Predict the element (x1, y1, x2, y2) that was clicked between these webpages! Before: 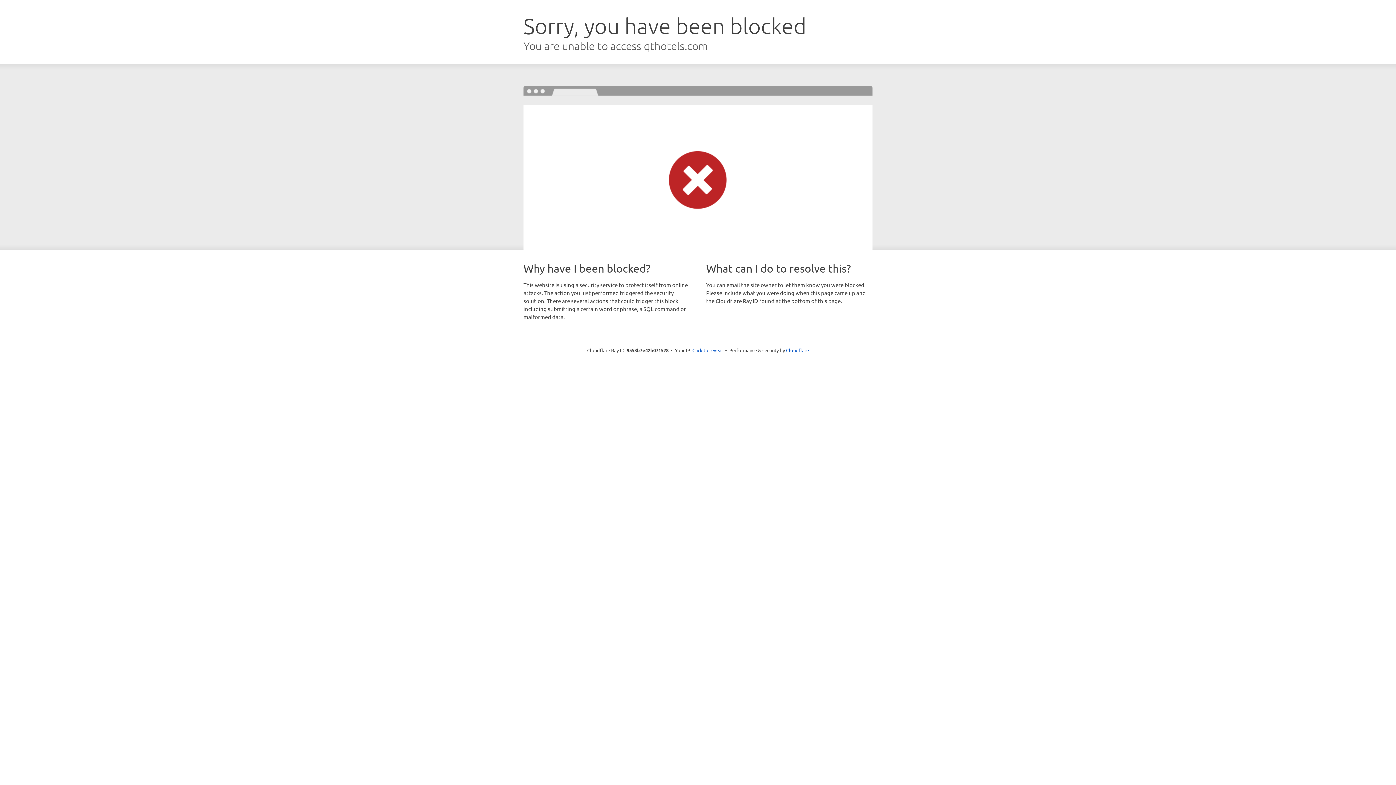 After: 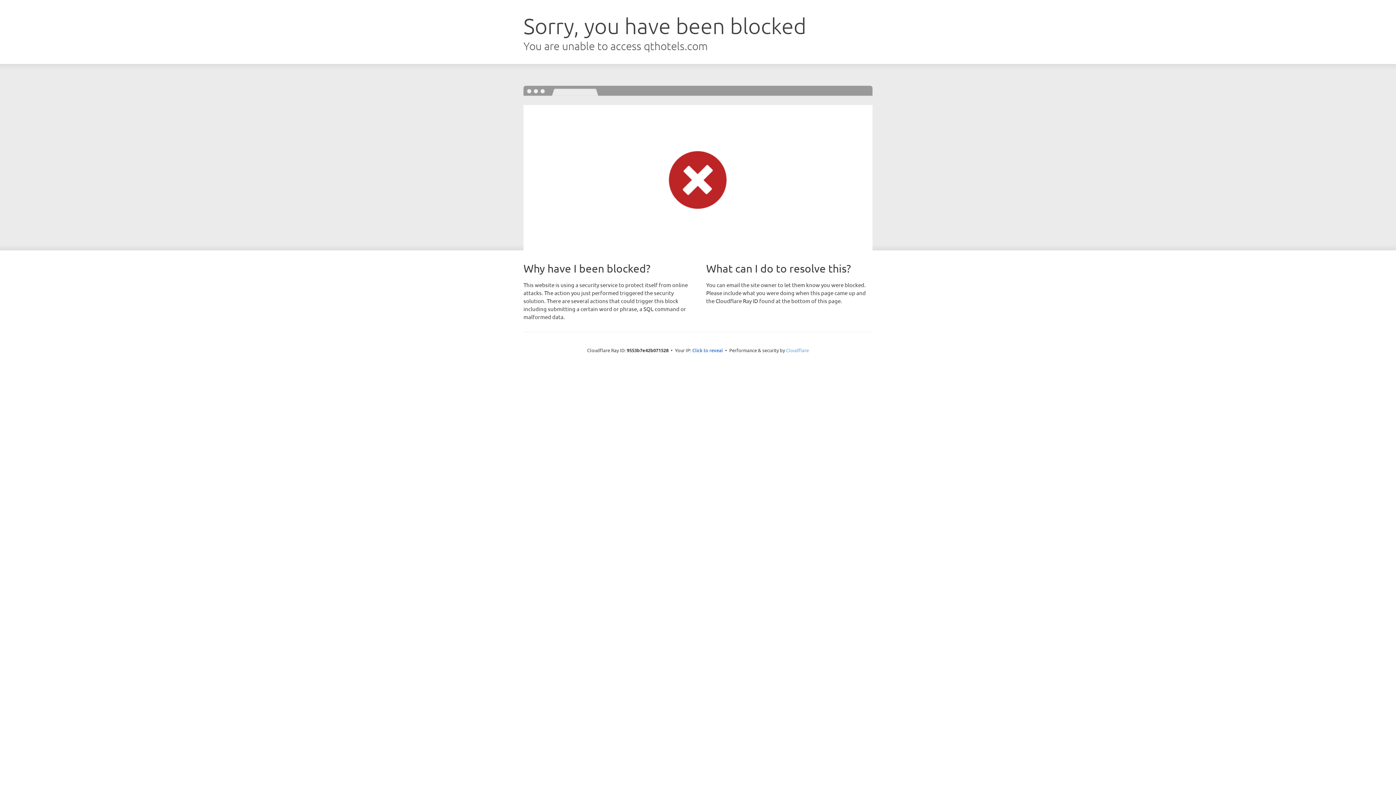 Action: bbox: (786, 347, 809, 353) label: Cloudflare